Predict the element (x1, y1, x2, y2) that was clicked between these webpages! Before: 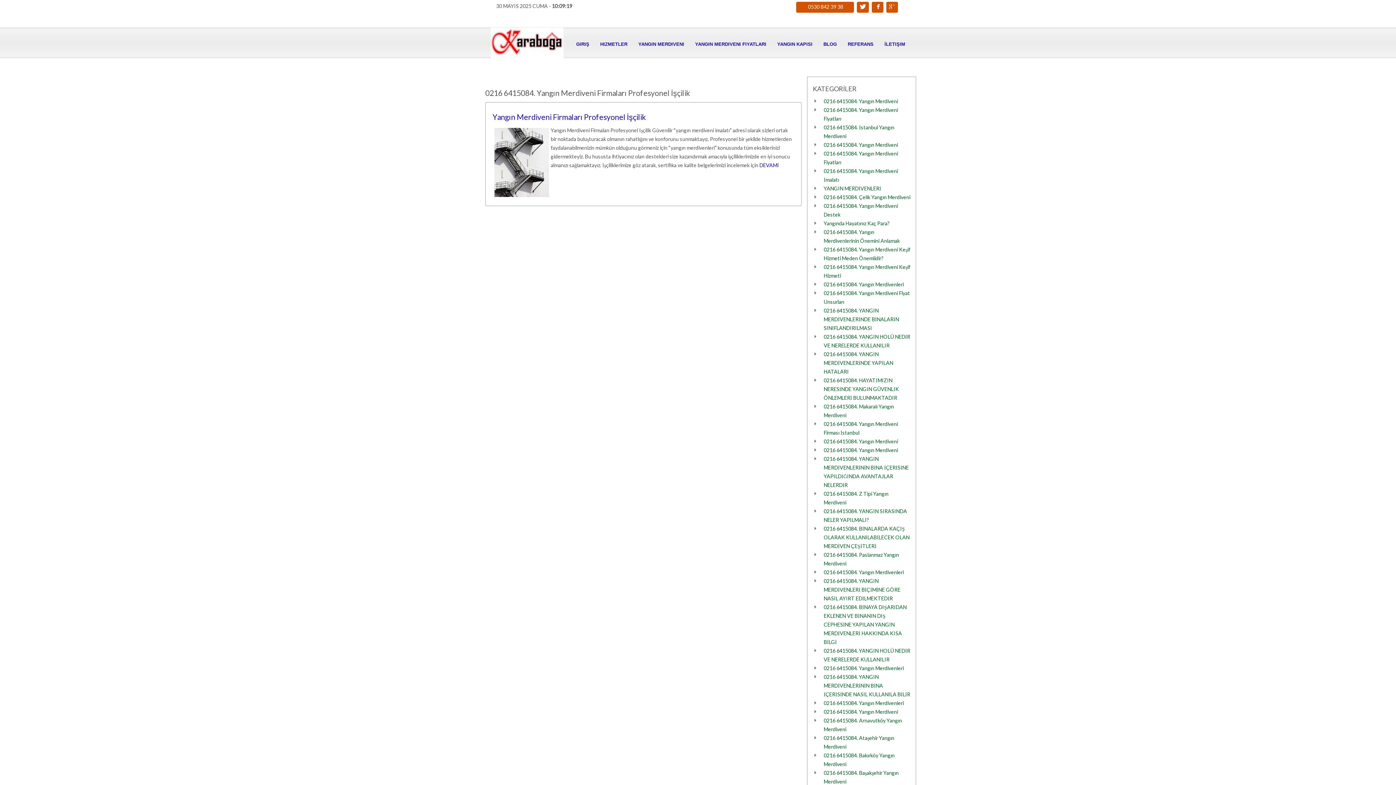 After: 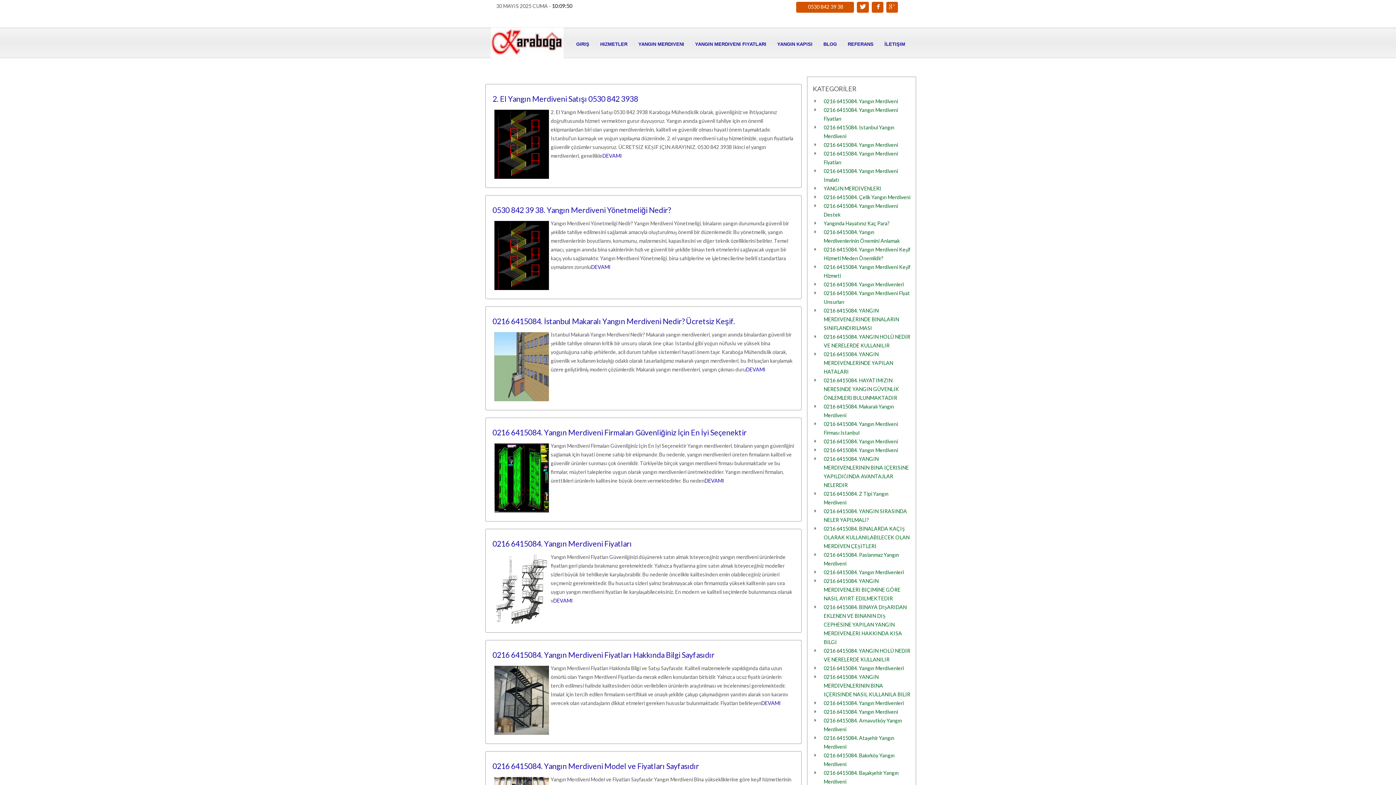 Action: label: BLOG bbox: (818, 35, 842, 53)